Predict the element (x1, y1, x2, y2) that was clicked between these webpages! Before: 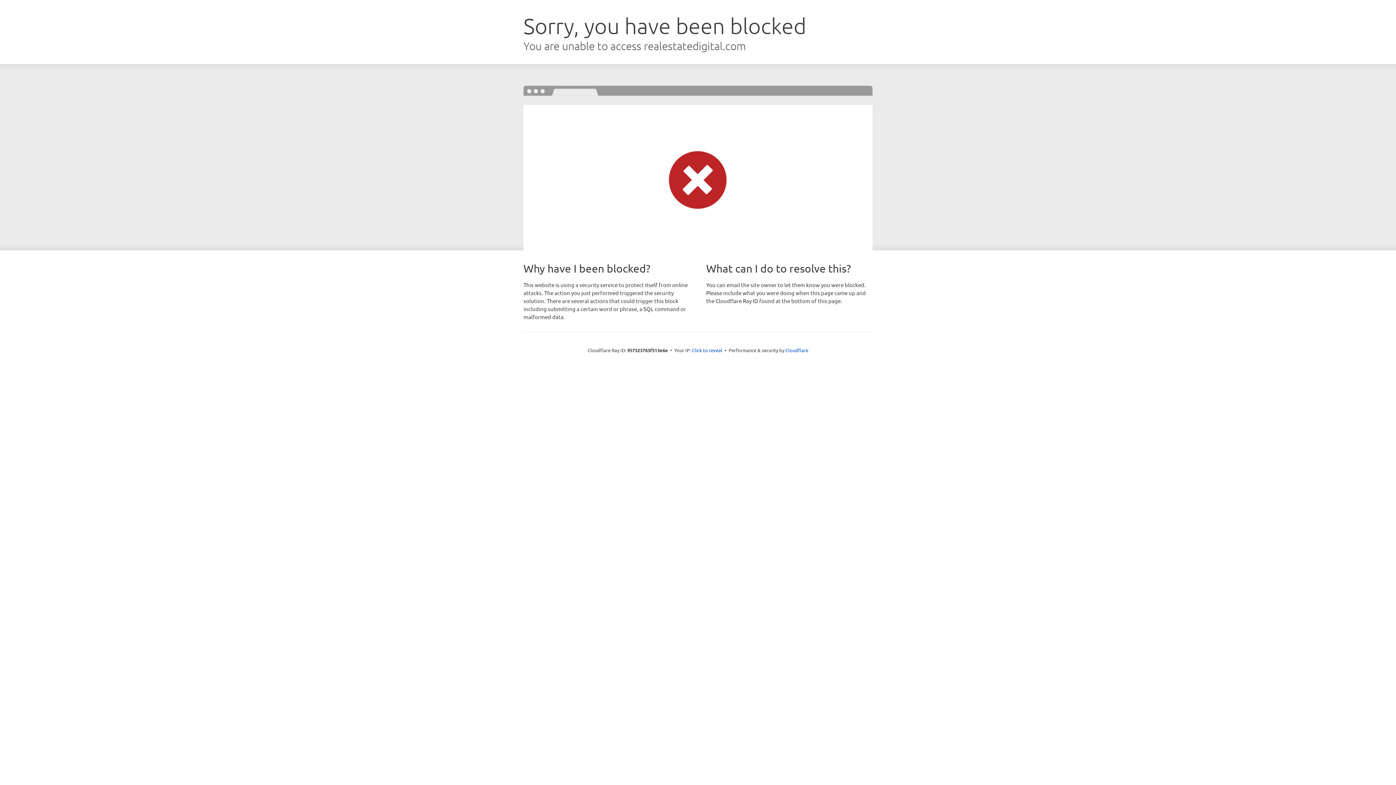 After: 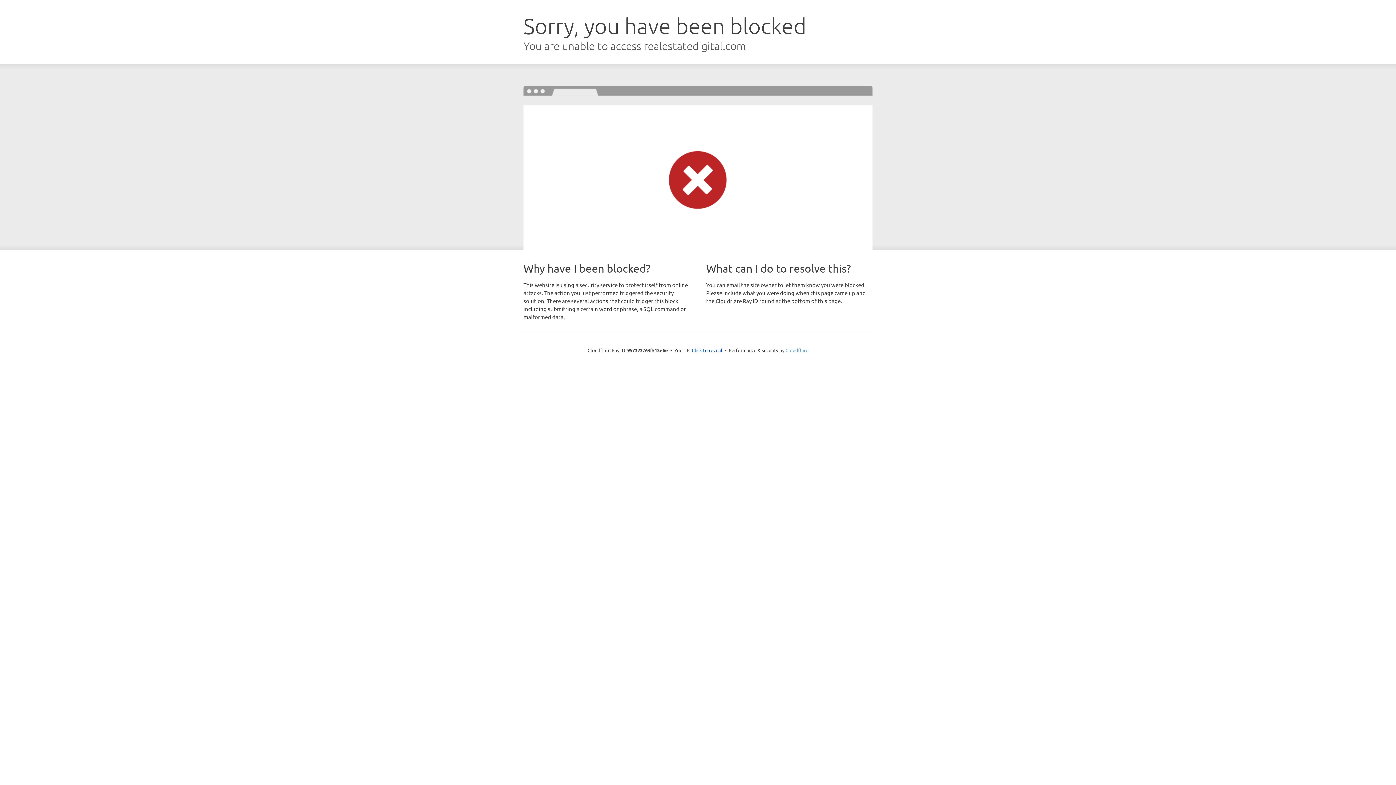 Action: label: Cloudflare bbox: (785, 347, 808, 353)